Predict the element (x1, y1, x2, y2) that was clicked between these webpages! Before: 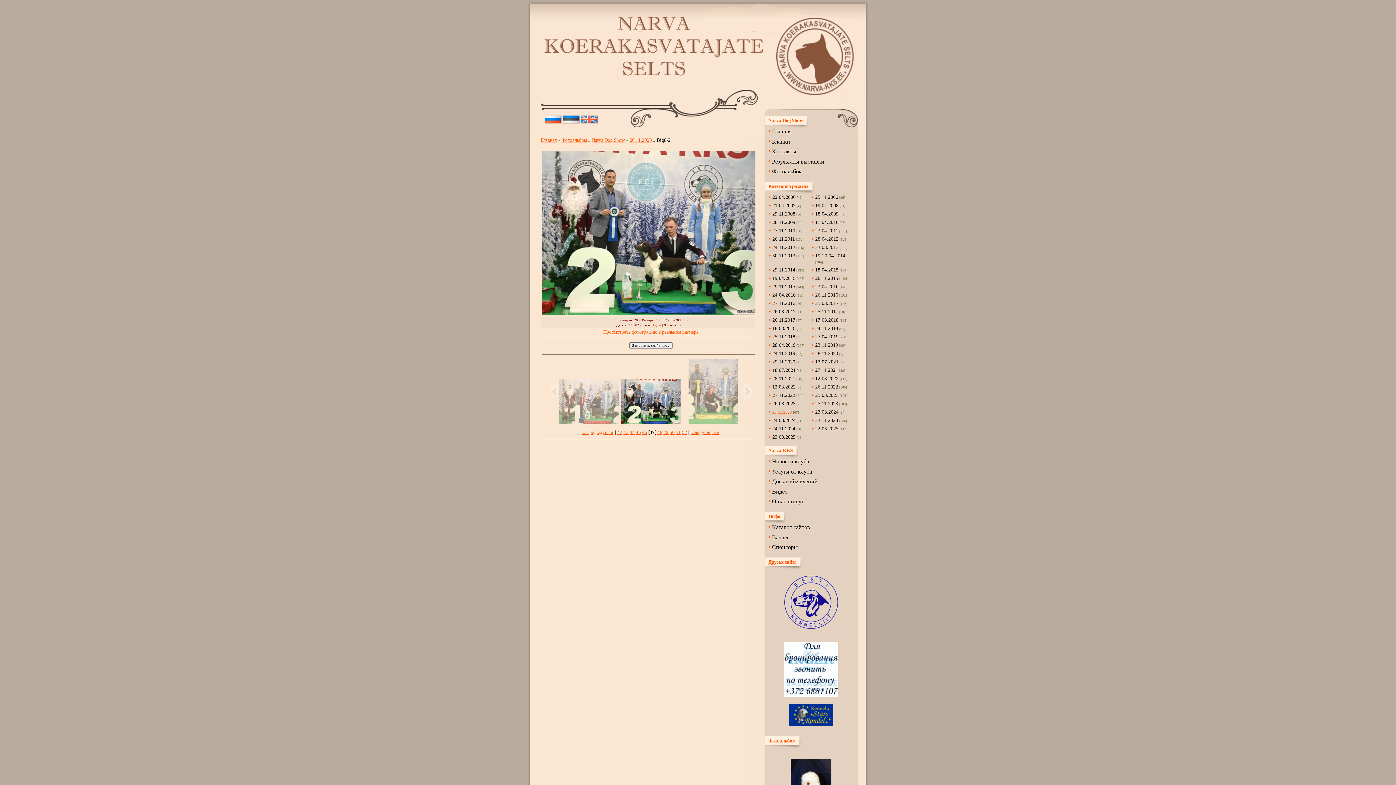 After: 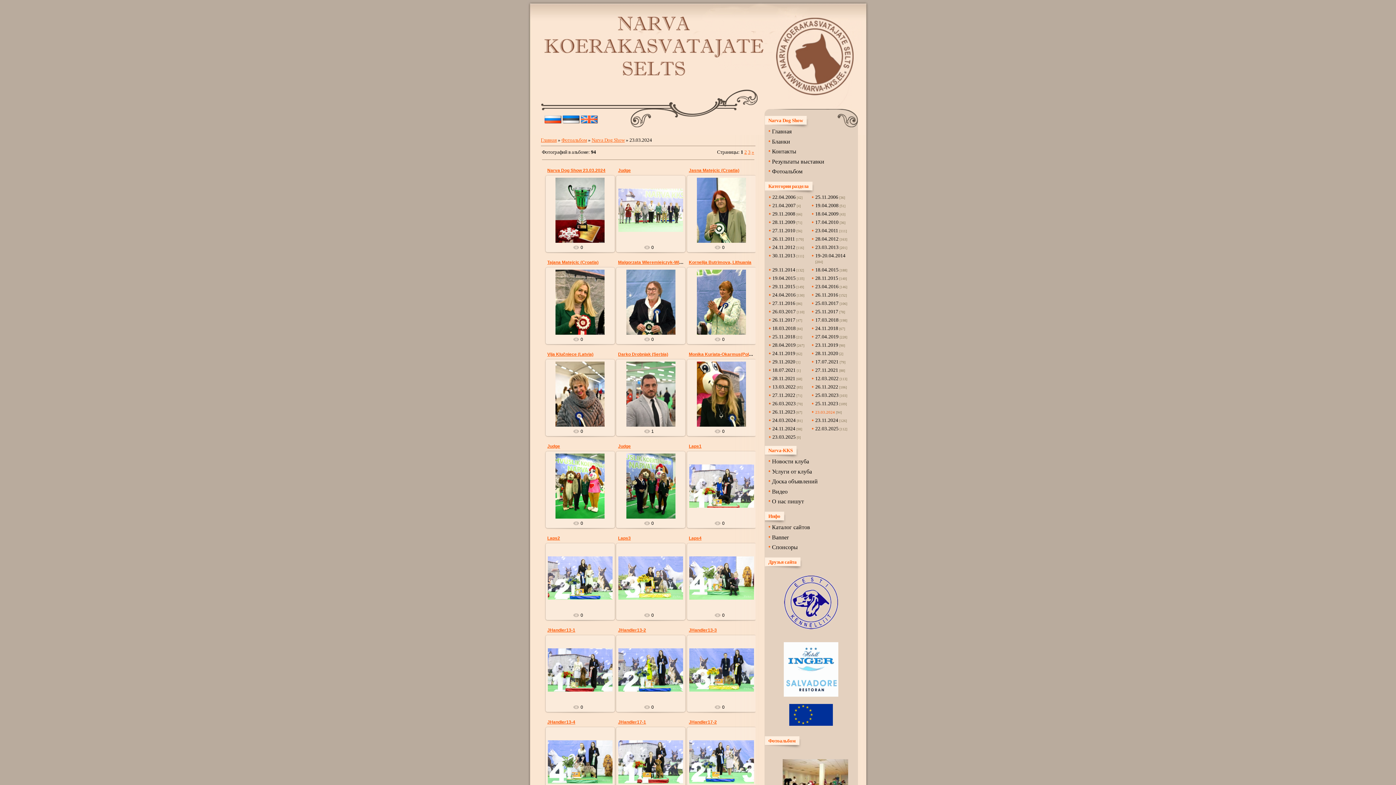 Action: label: 23.03.2024 bbox: (815, 409, 838, 414)